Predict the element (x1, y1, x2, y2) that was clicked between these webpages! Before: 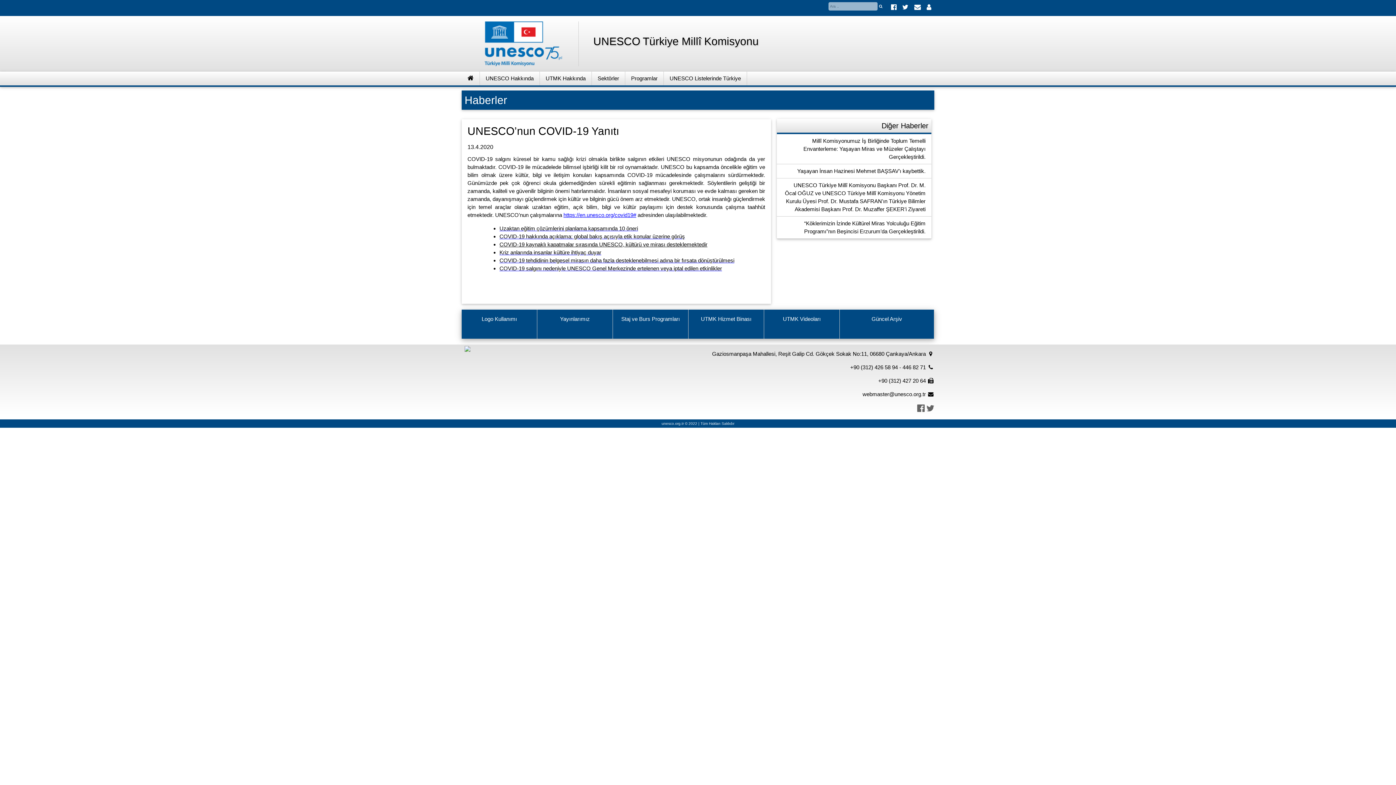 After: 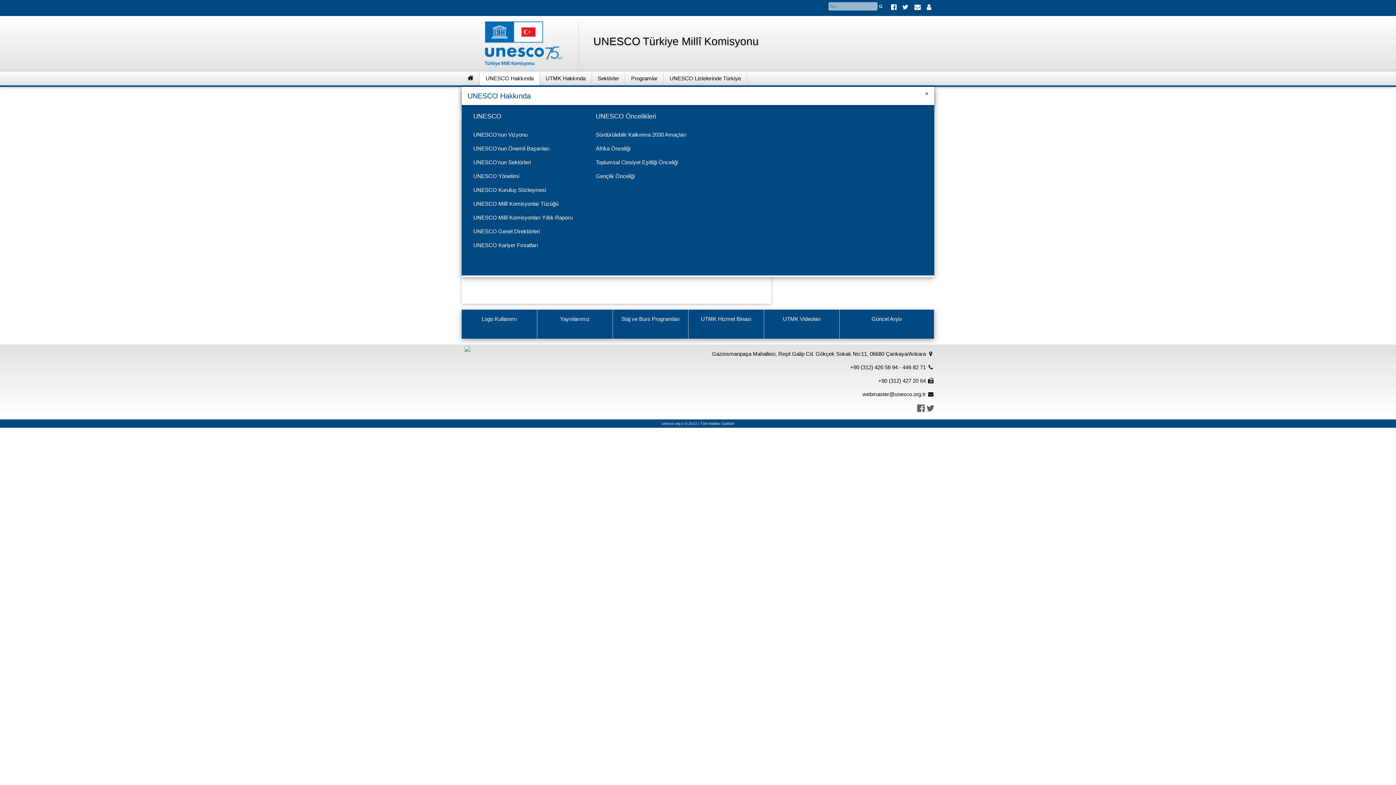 Action: label: UNESCO Hakkında bbox: (480, 71, 540, 85)